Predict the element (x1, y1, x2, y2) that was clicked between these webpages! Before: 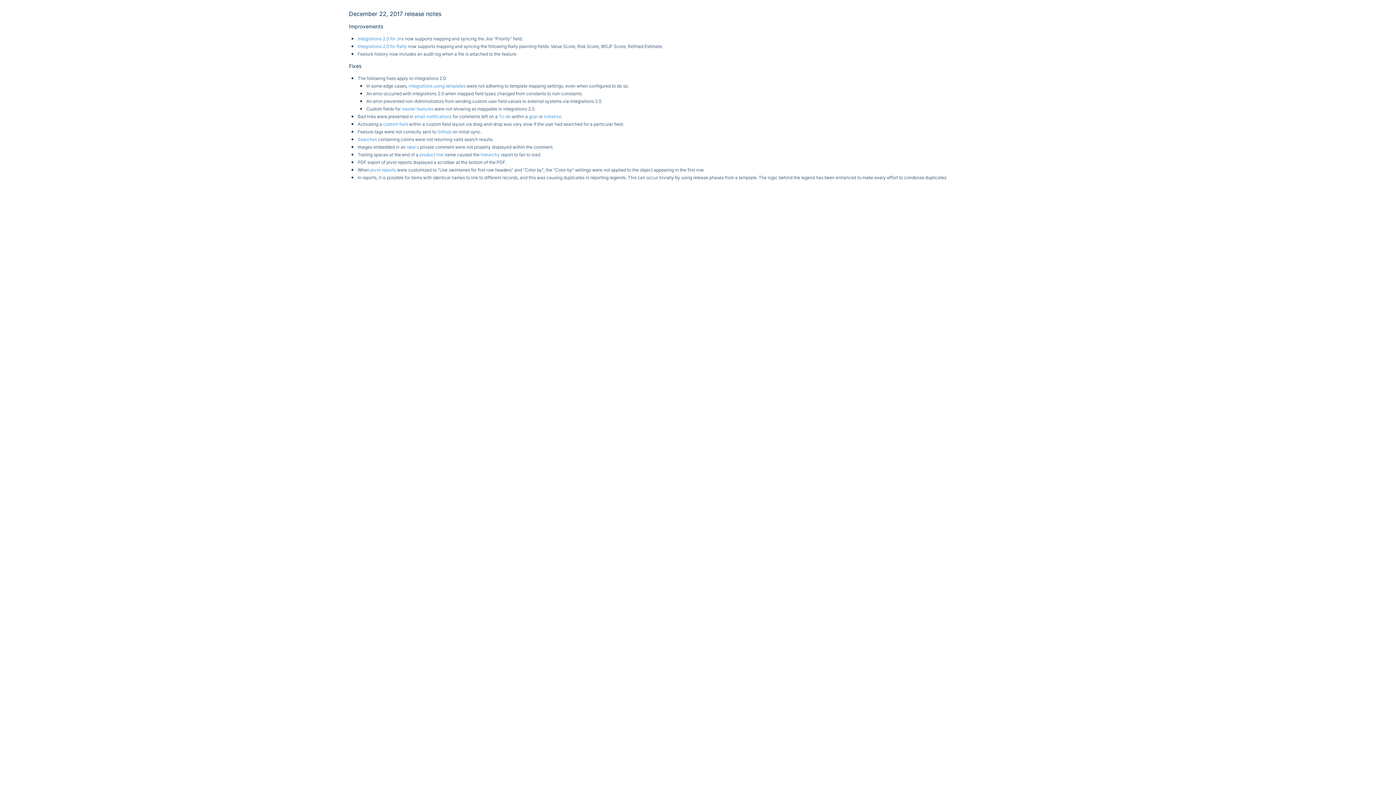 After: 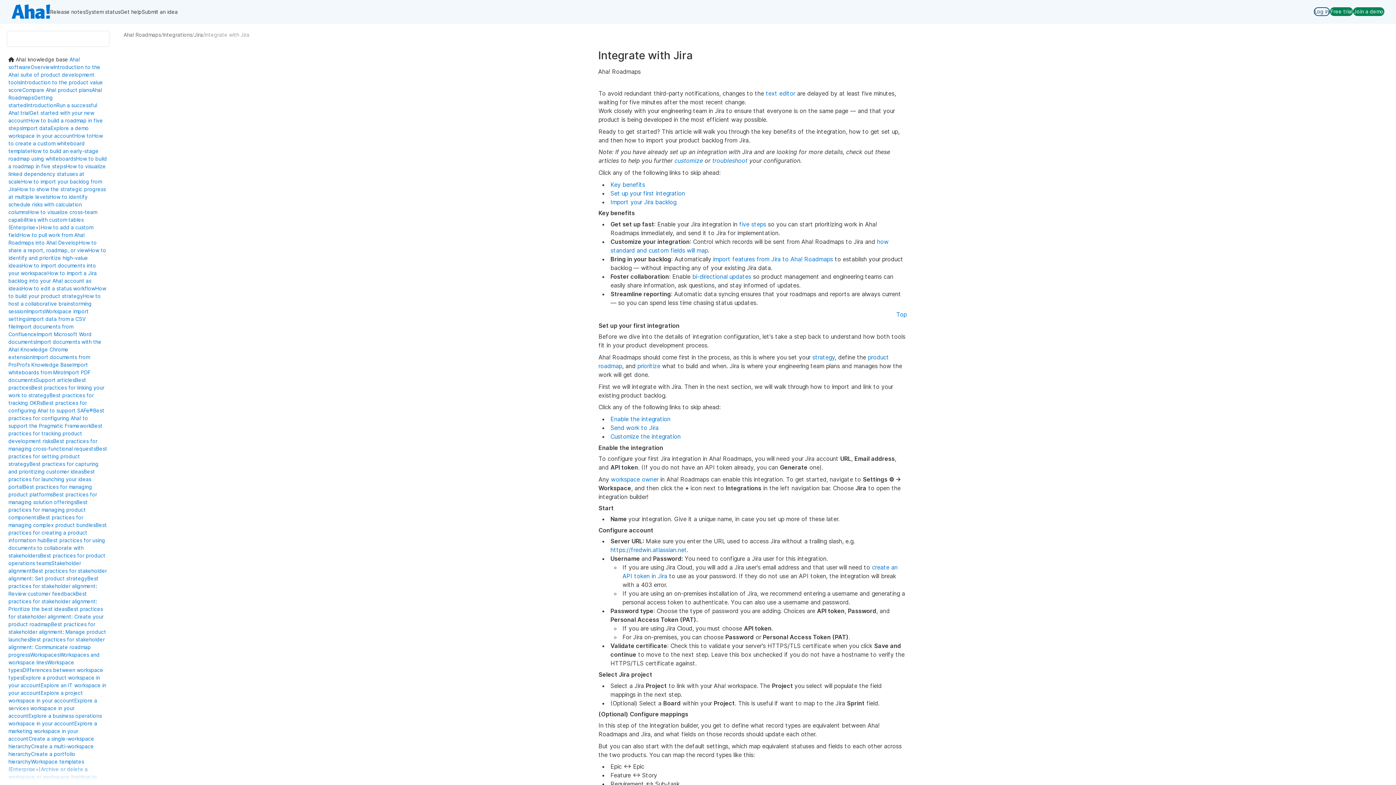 Action: bbox: (357, 36, 404, 41) label: Integrations 2.0 for Jira